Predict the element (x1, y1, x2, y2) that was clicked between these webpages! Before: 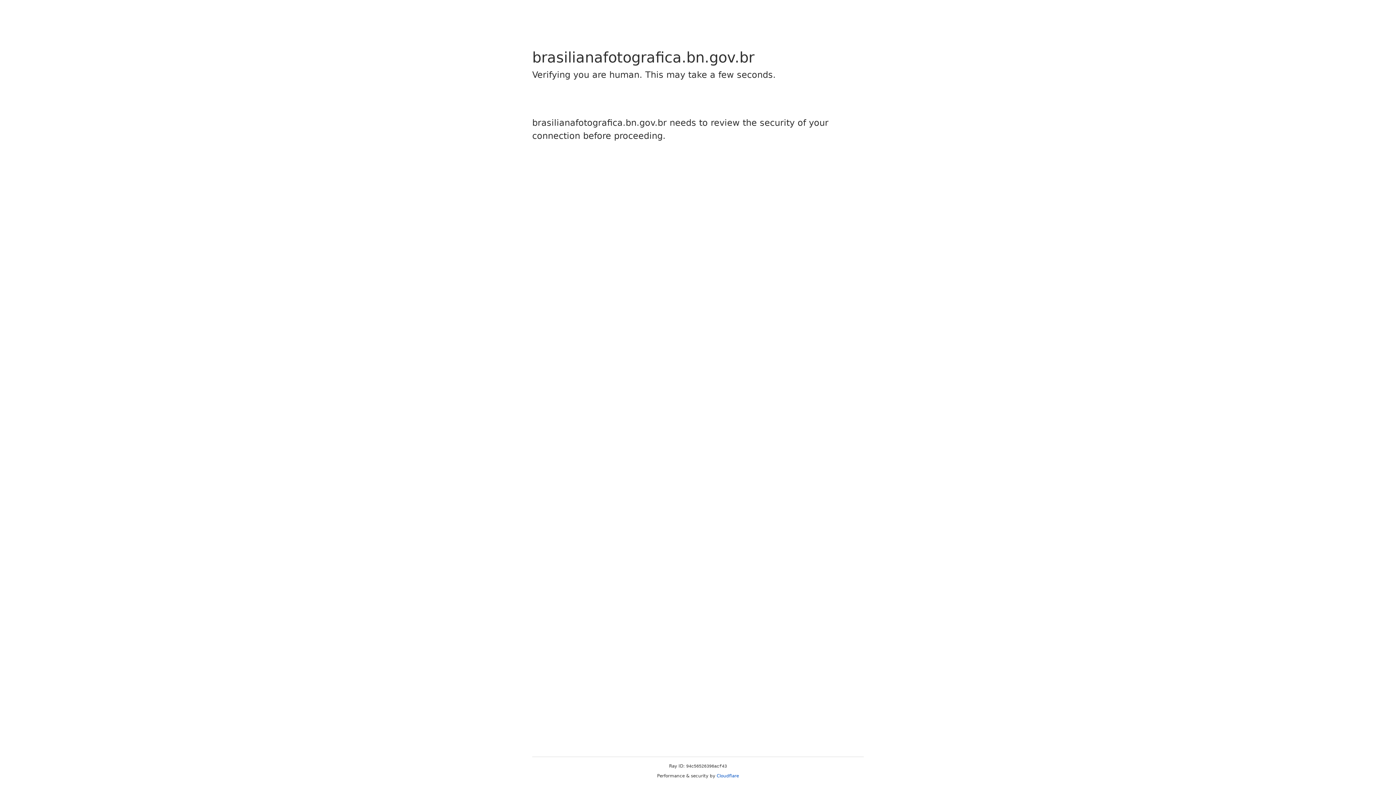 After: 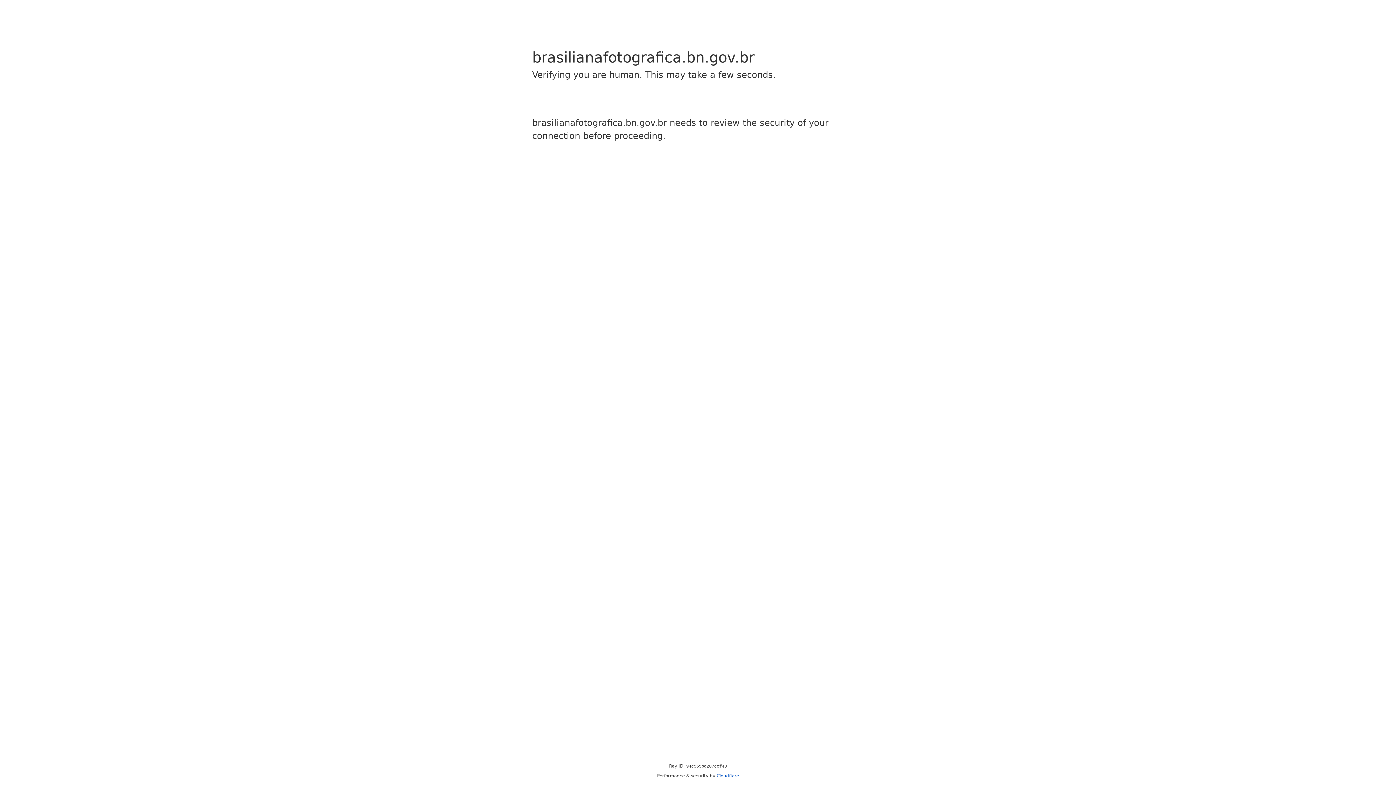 Action: label: Cloudflare bbox: (716, 773, 739, 778)